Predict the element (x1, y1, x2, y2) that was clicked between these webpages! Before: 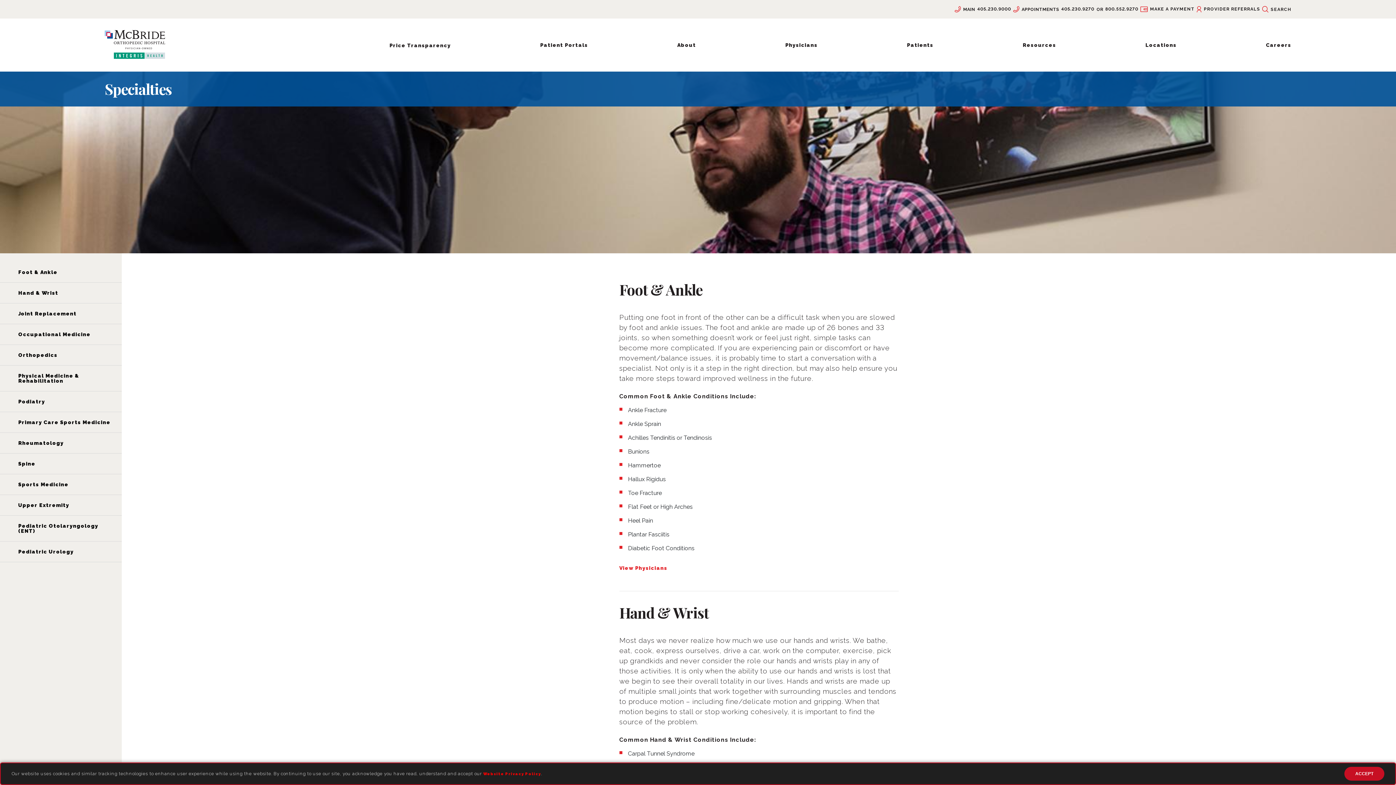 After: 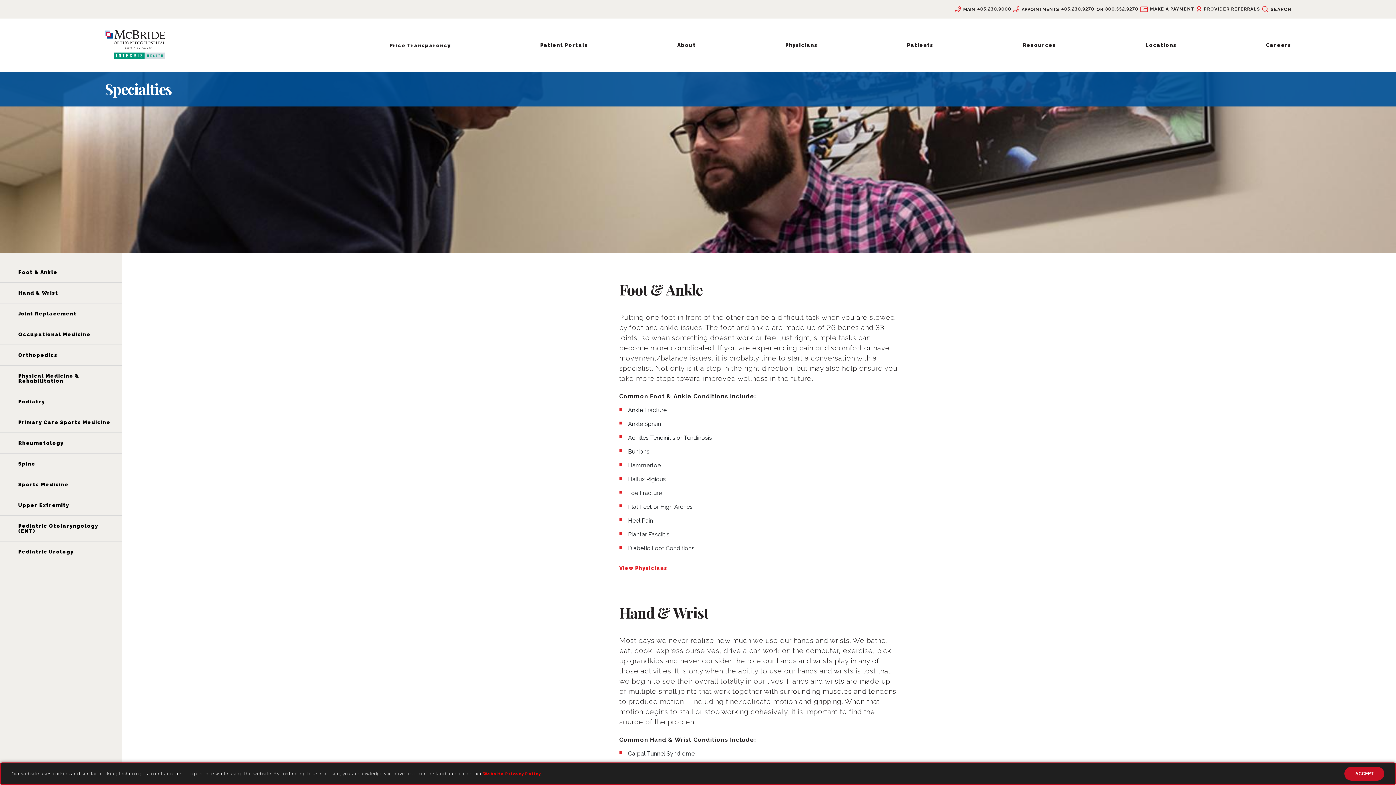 Action: bbox: (952, 6, 963, 12)